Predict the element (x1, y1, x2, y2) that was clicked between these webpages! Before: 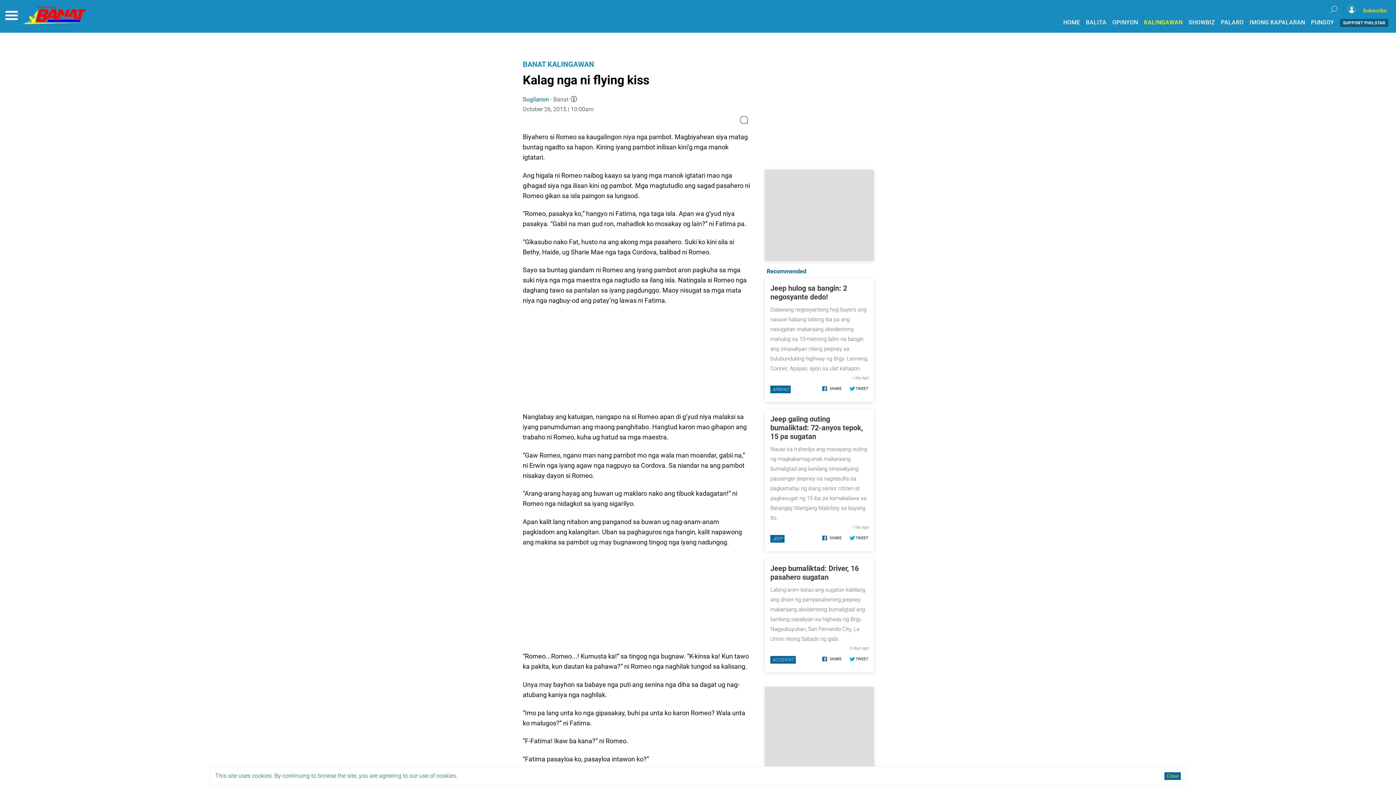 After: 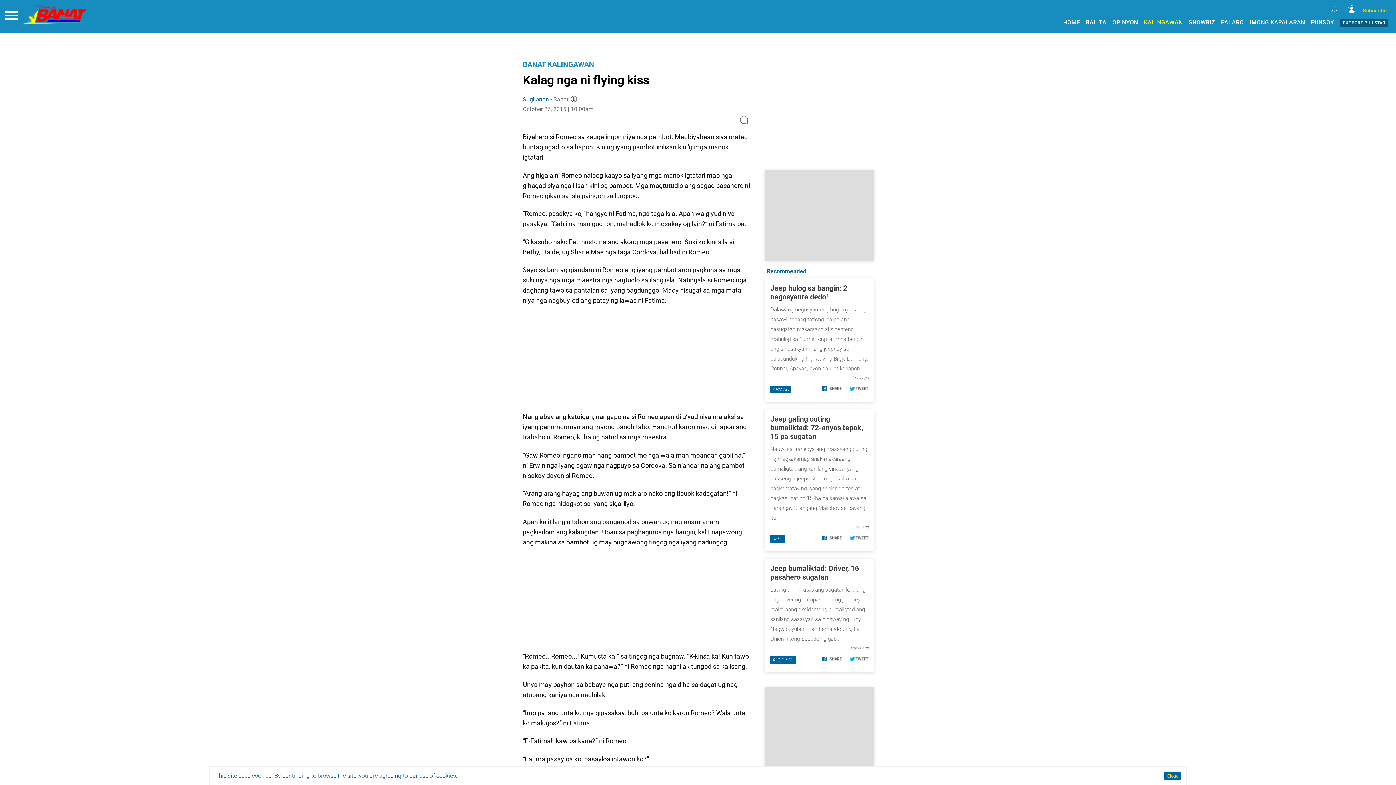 Action: bbox: (820, 454, 842, 459)